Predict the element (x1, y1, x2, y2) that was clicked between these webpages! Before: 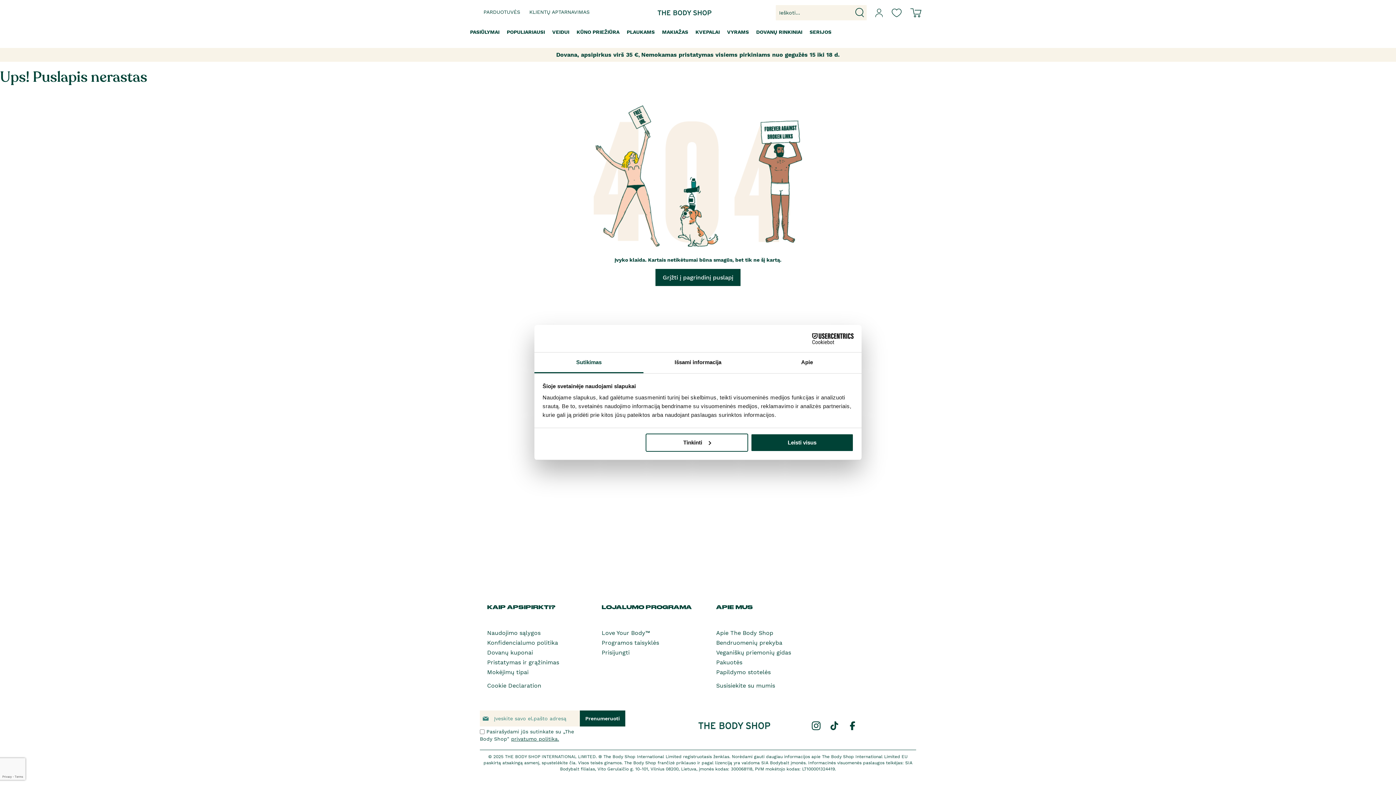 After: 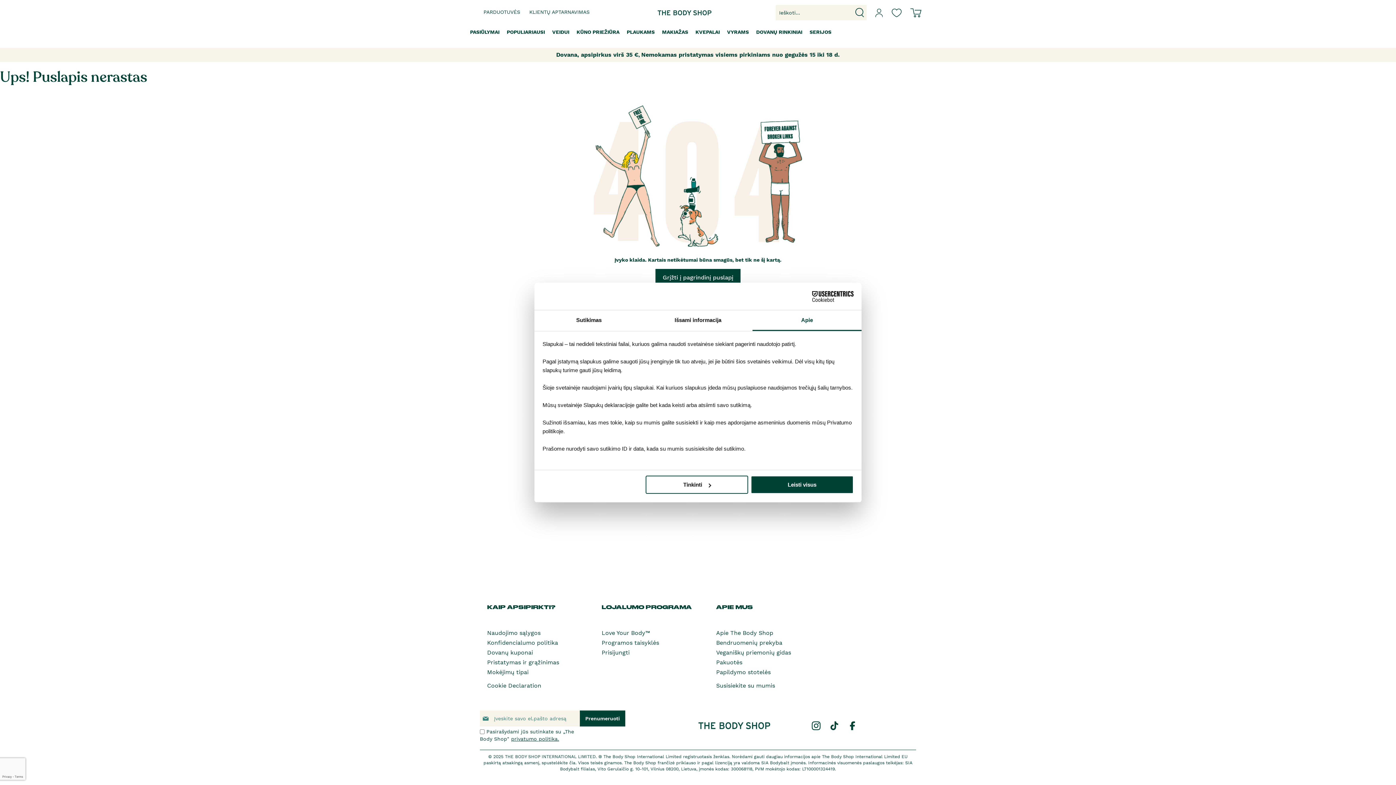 Action: bbox: (752, 352, 861, 373) label: Apie